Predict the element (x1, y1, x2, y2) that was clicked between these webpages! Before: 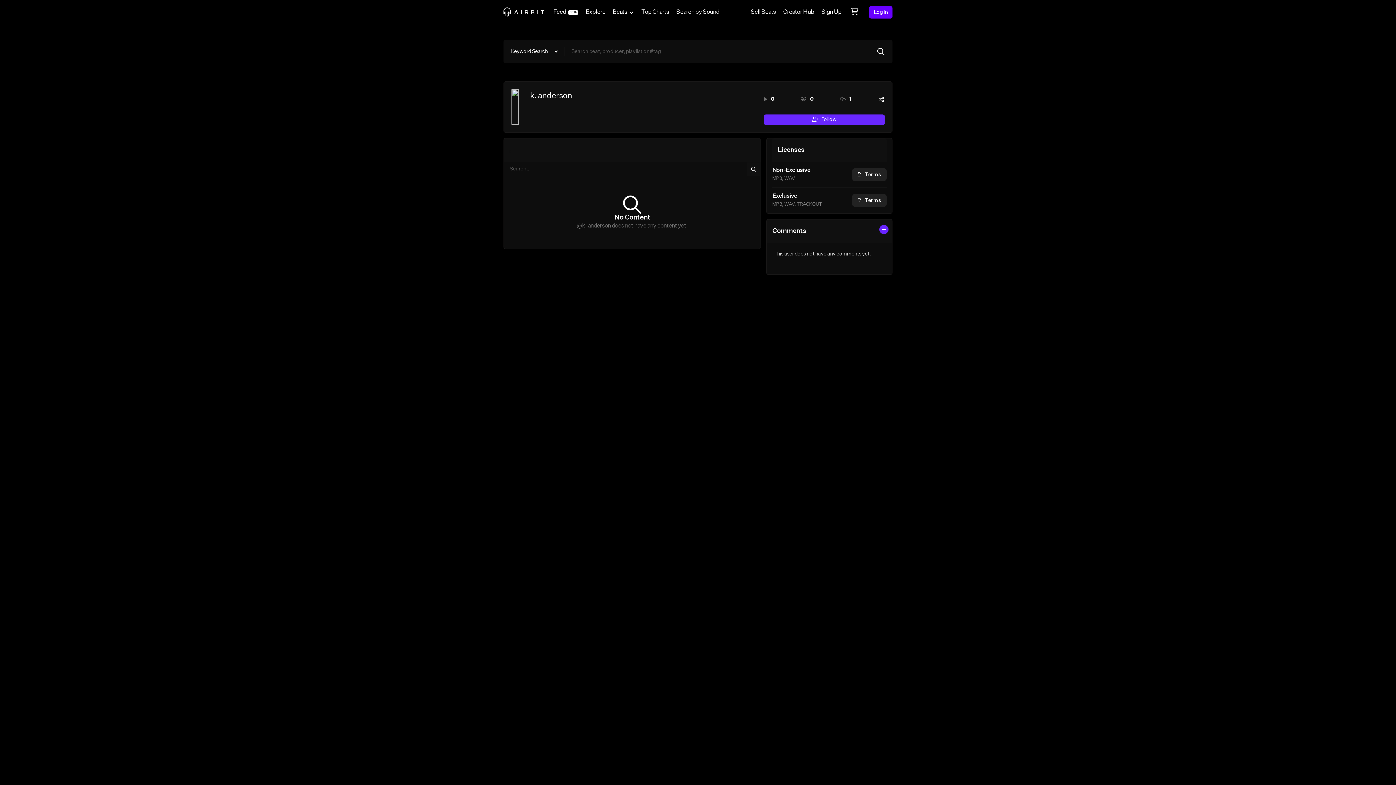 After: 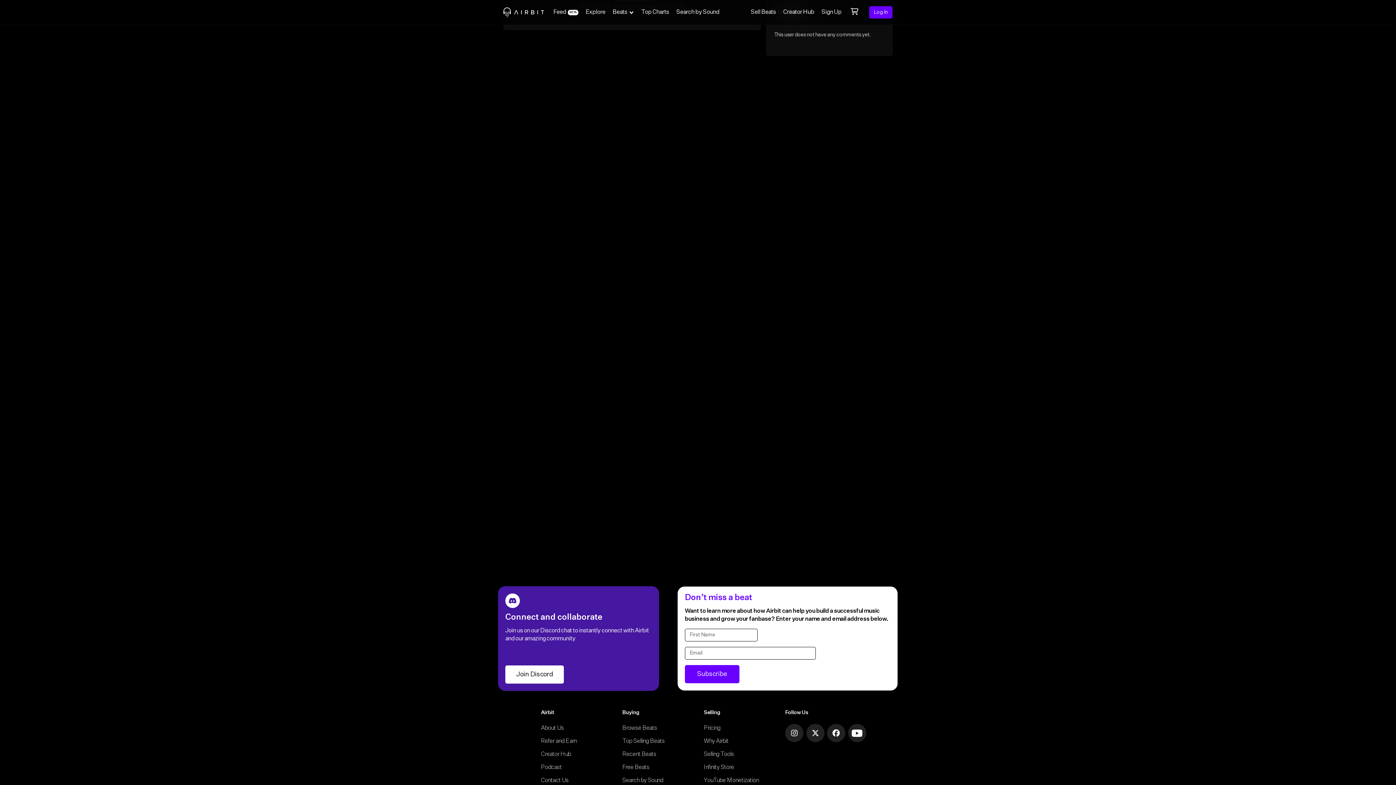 Action: label: 1 bbox: (840, 95, 851, 103)